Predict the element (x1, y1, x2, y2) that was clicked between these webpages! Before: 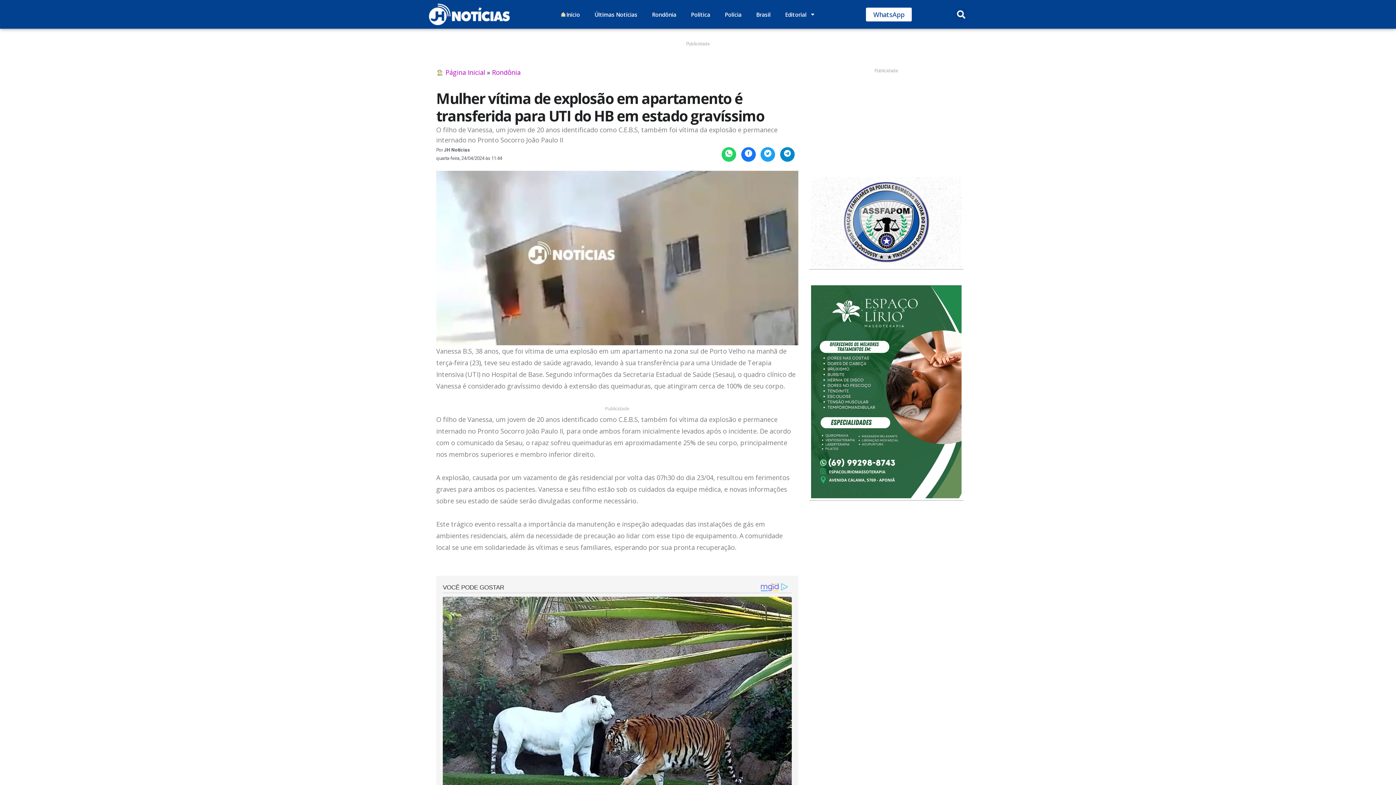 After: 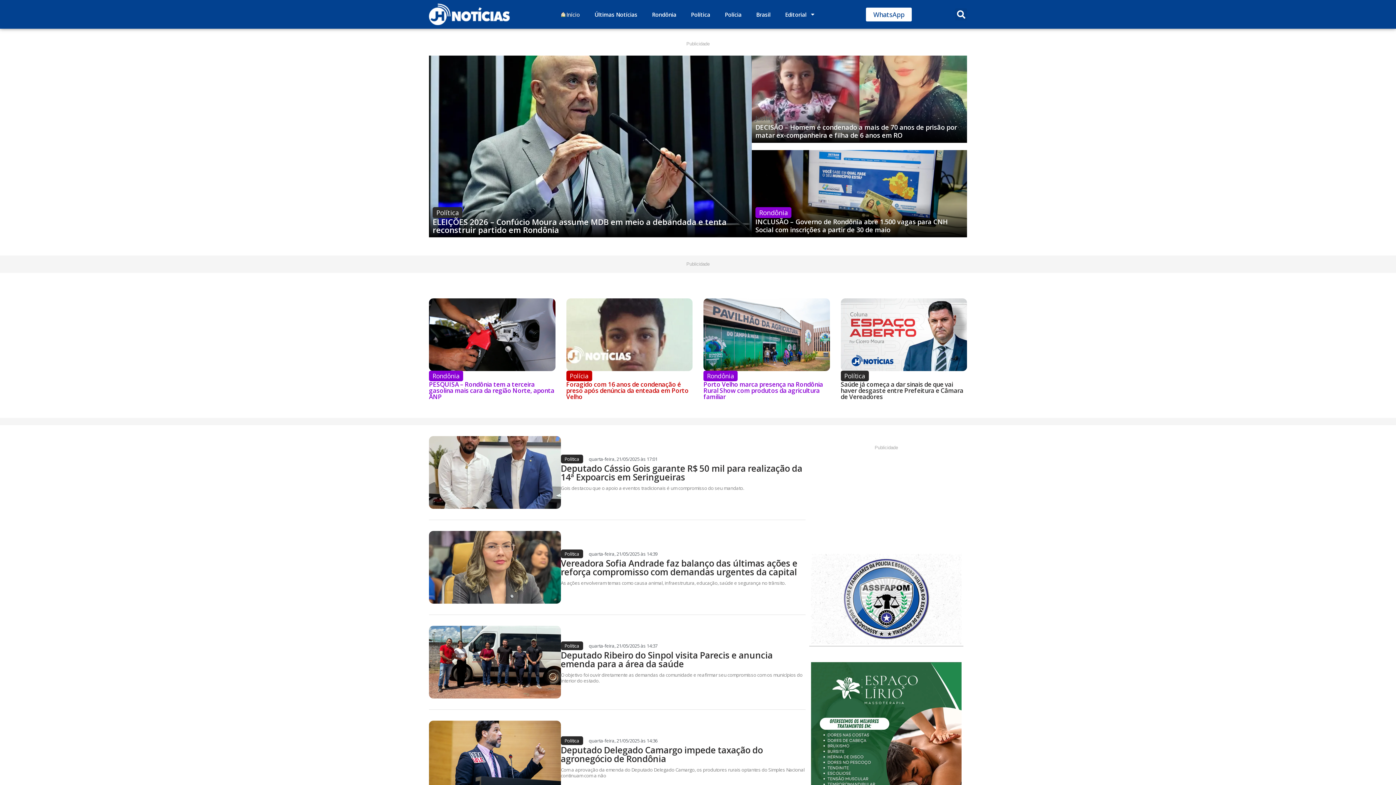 Action: bbox: (552, 6, 587, 22) label: Início